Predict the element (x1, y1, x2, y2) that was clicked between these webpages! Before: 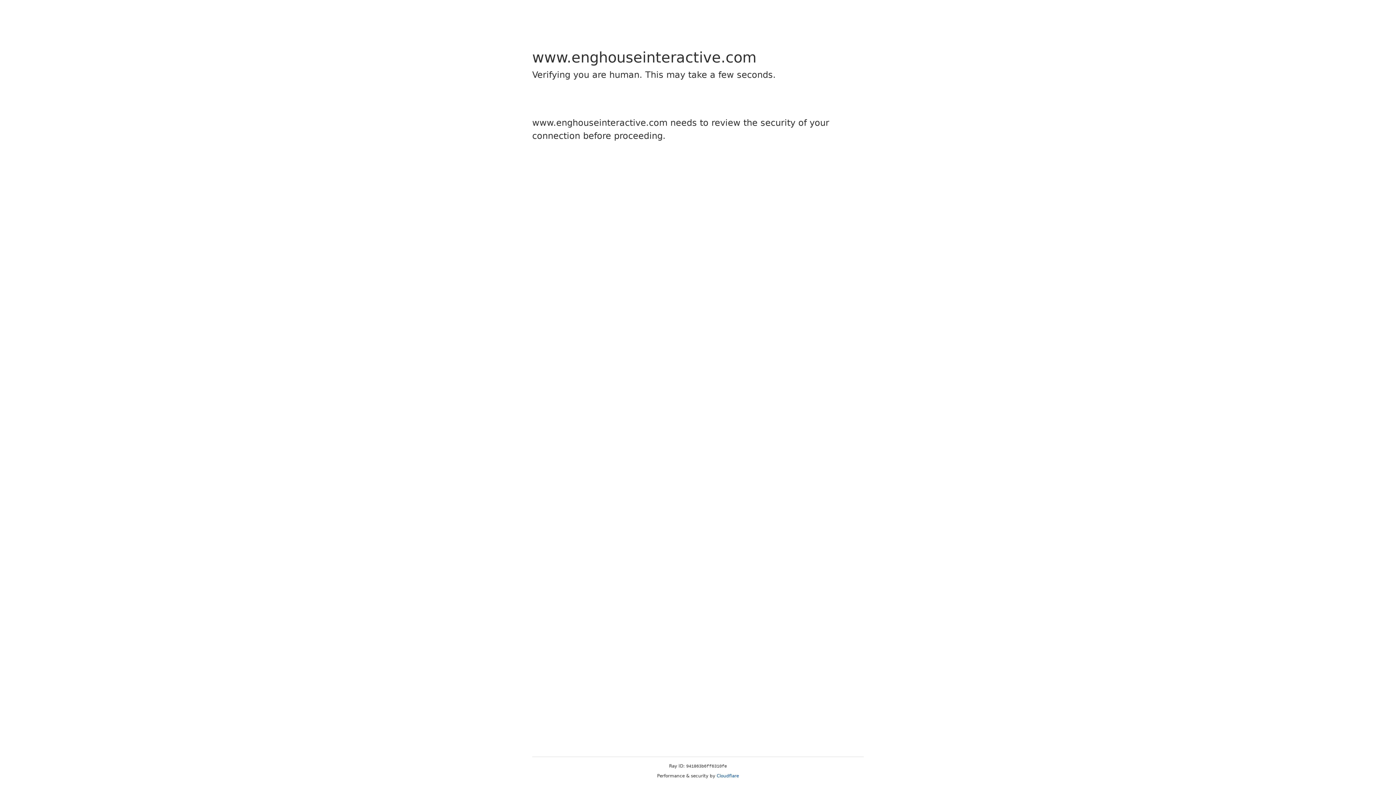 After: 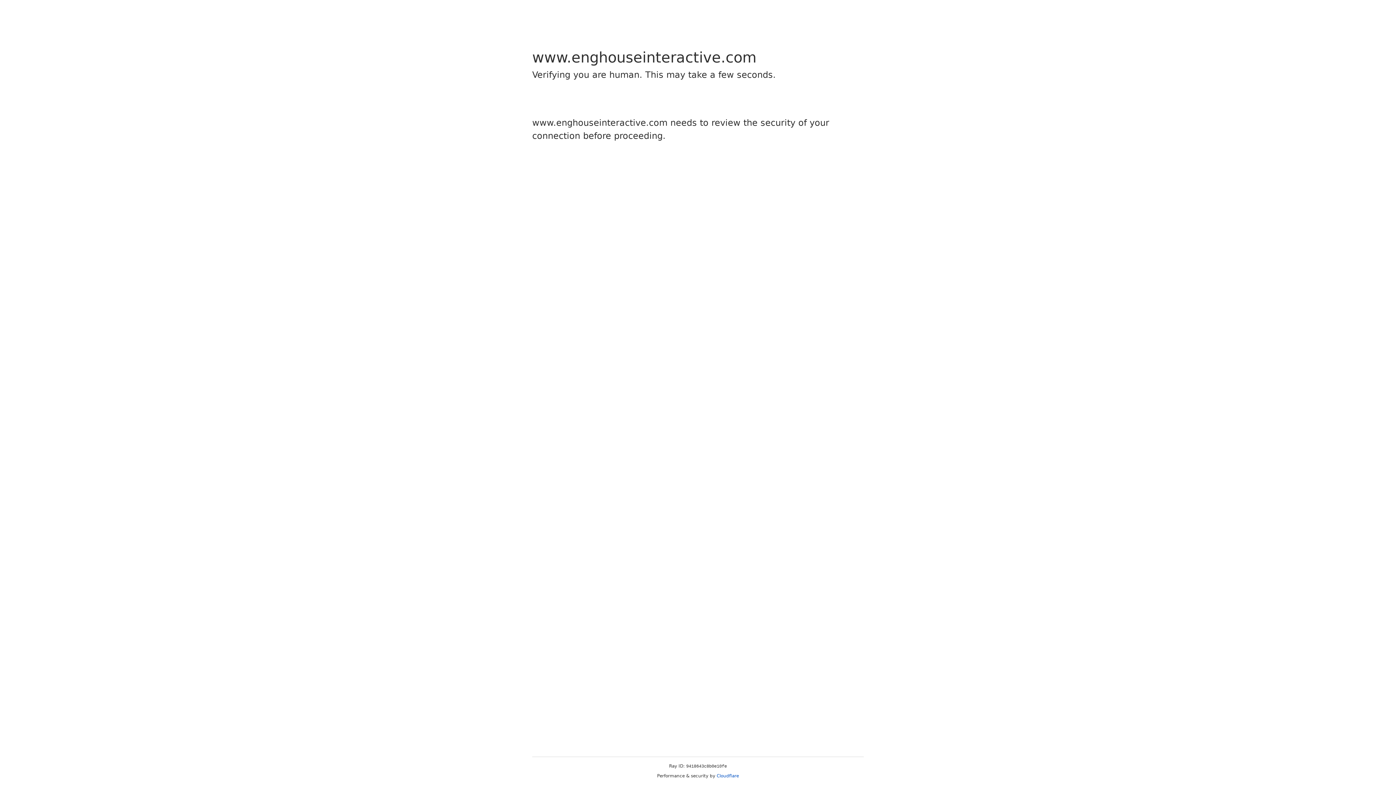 Action: bbox: (716, 773, 739, 778) label: Cloudflare